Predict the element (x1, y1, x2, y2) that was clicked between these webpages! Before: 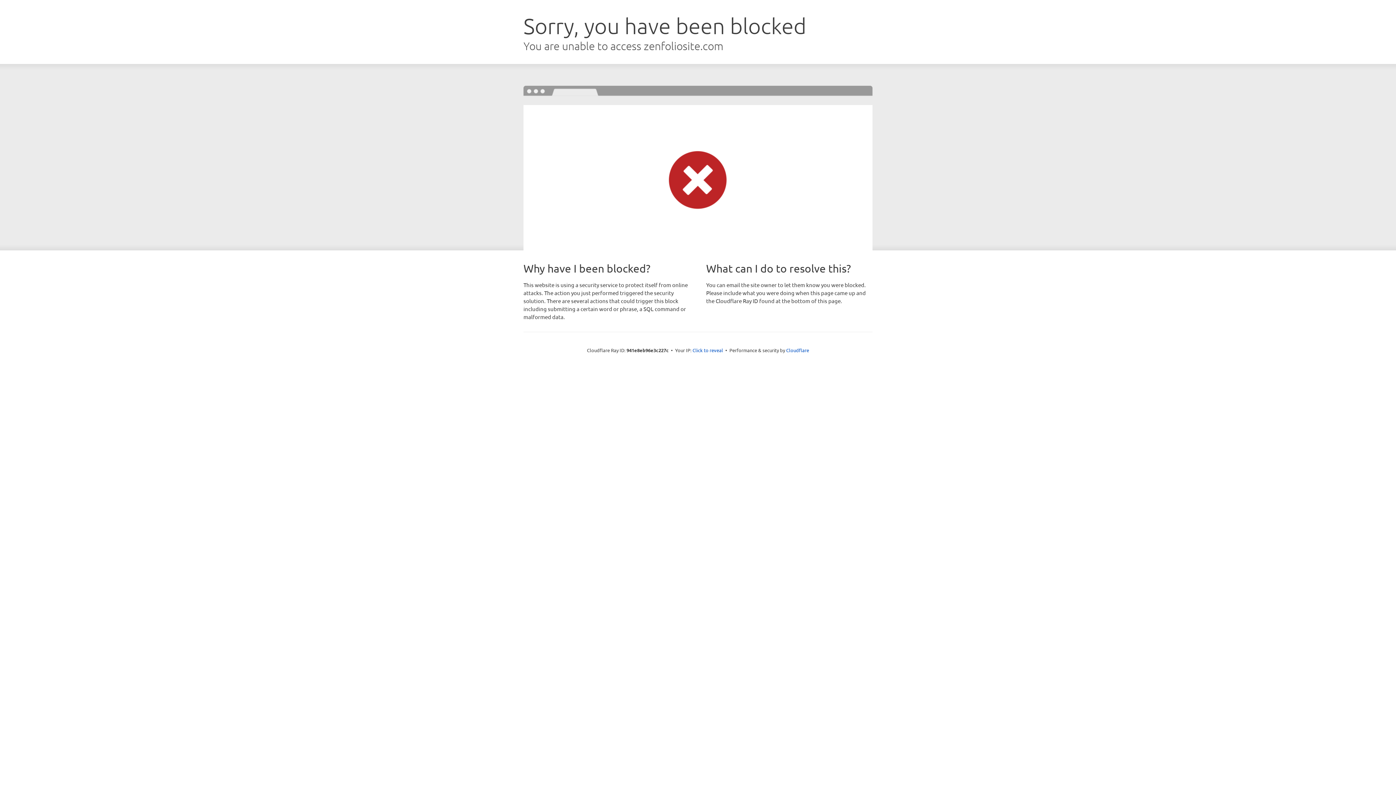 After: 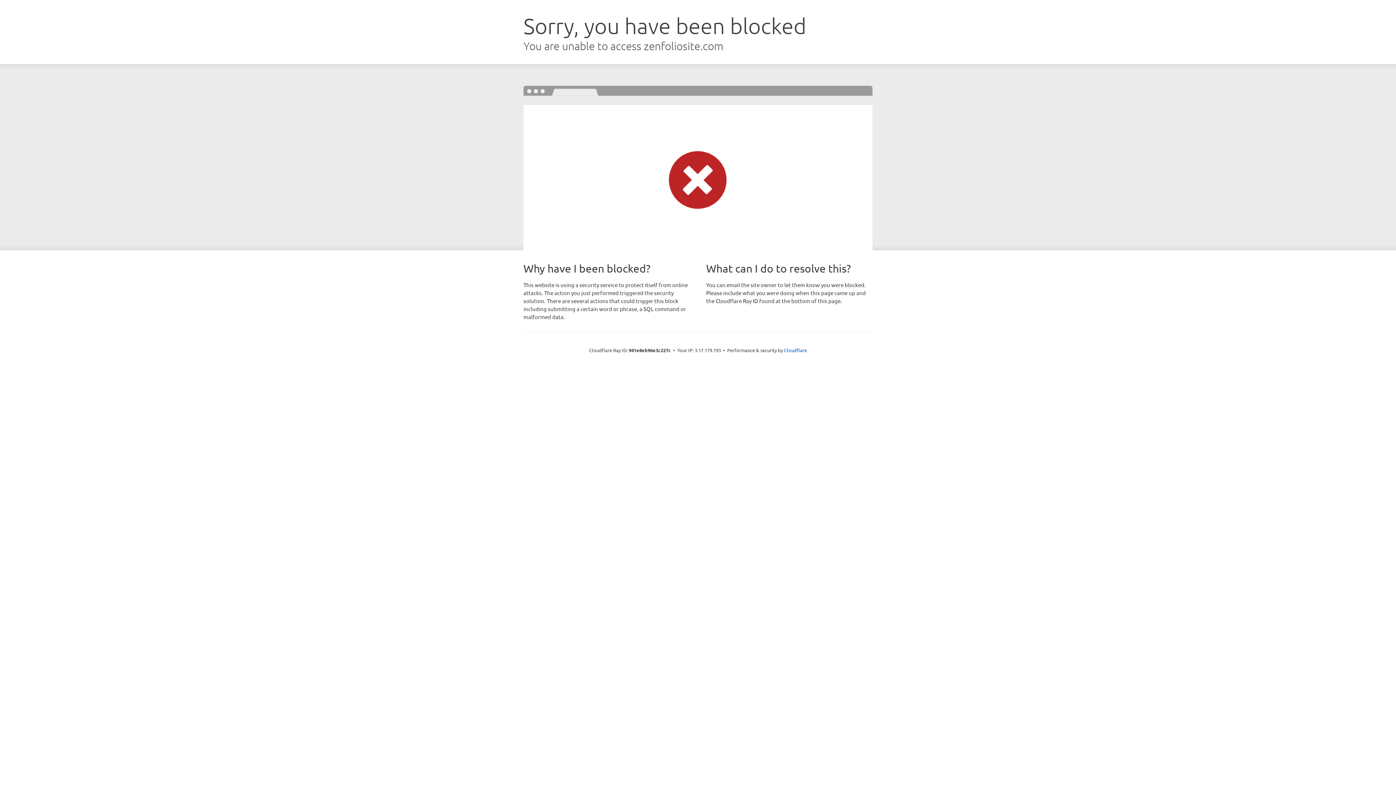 Action: label: Click to reveal bbox: (692, 346, 723, 353)